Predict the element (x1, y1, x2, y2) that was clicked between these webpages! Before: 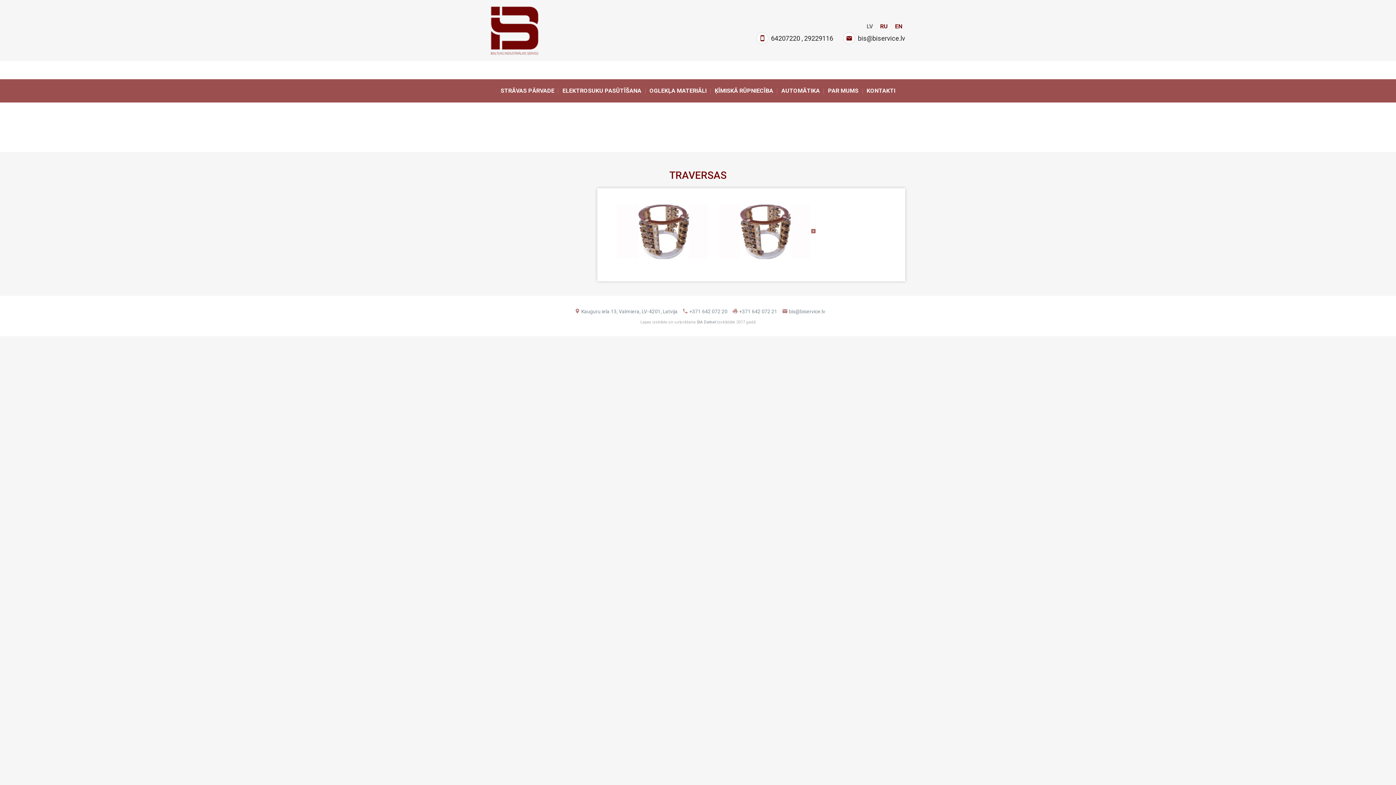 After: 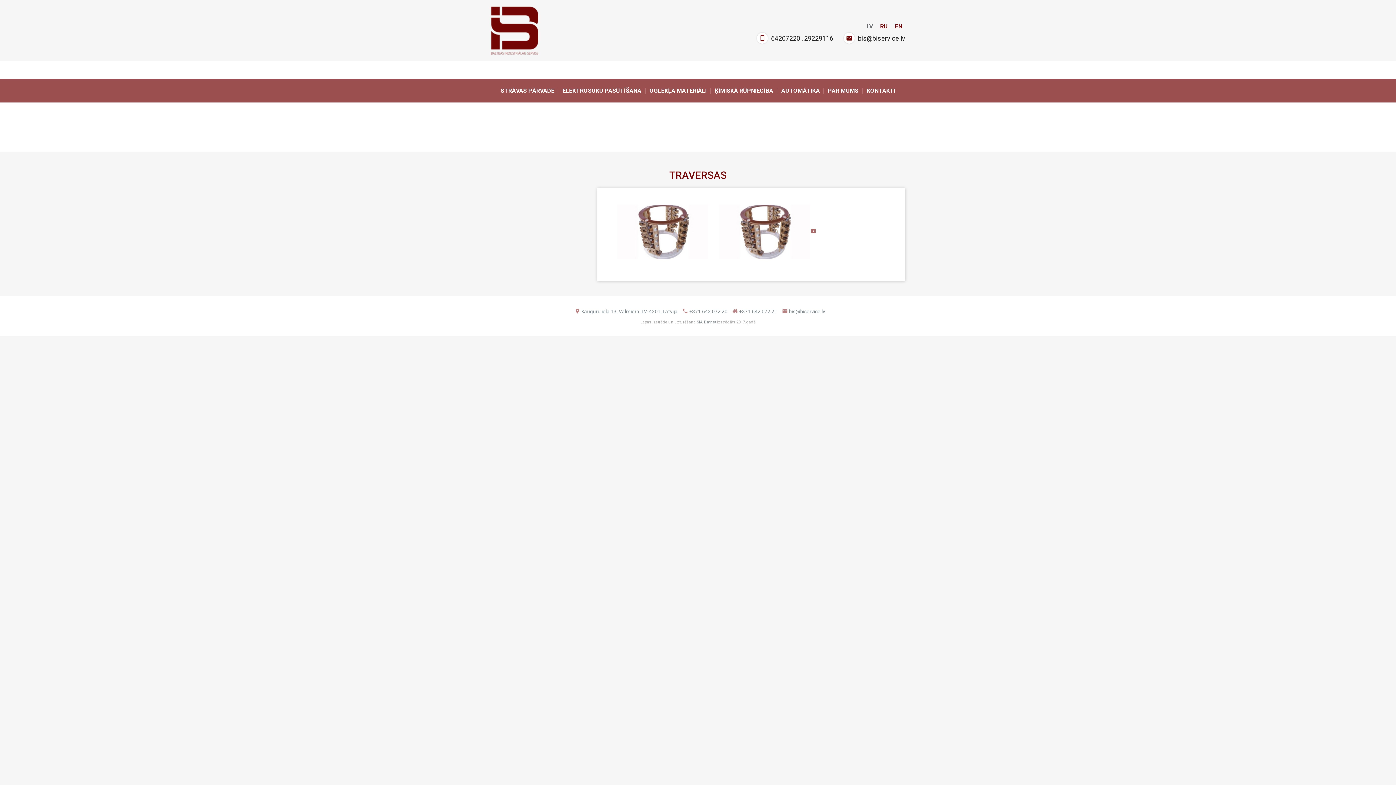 Action: label: 29229116 bbox: (804, 34, 833, 42)